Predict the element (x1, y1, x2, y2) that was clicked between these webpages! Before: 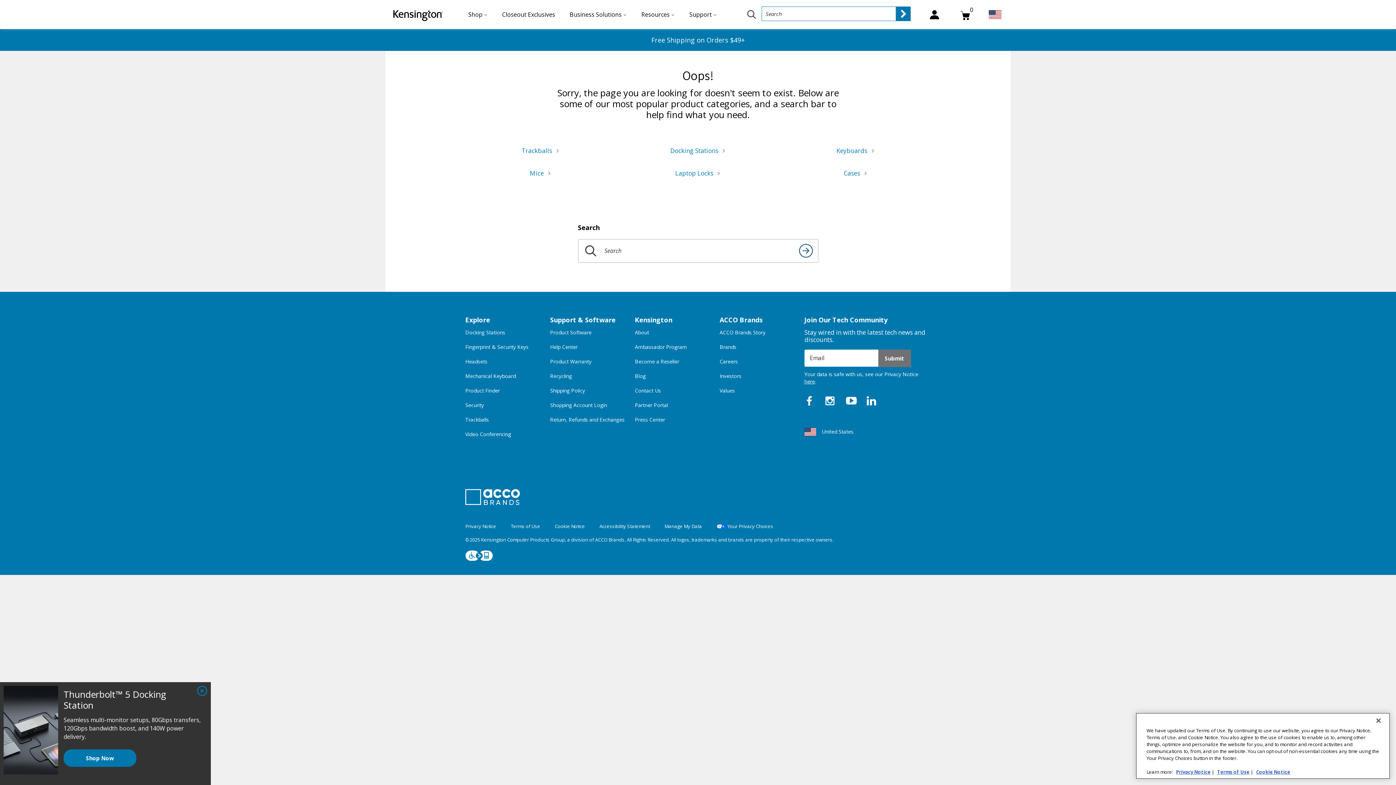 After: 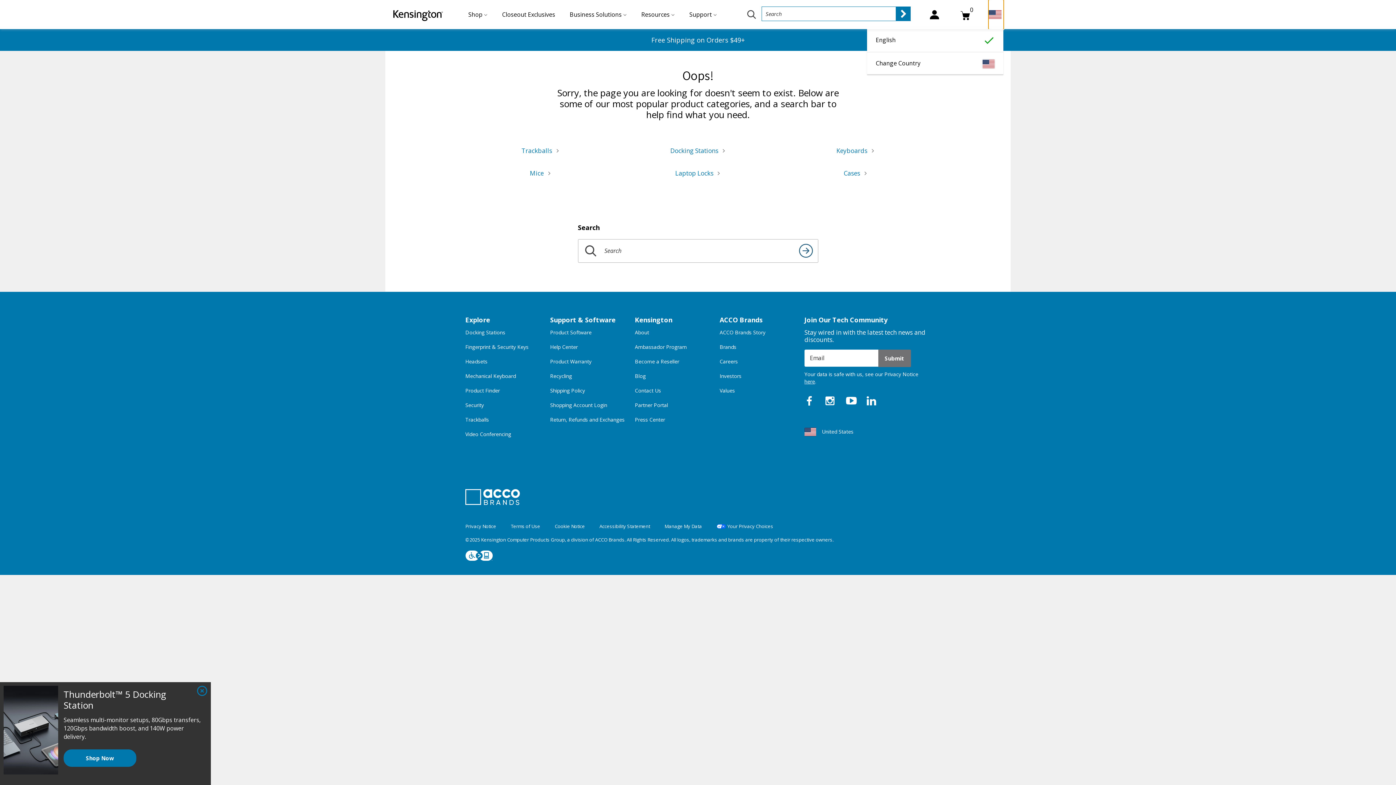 Action: bbox: (989, 0, 1003, 29)